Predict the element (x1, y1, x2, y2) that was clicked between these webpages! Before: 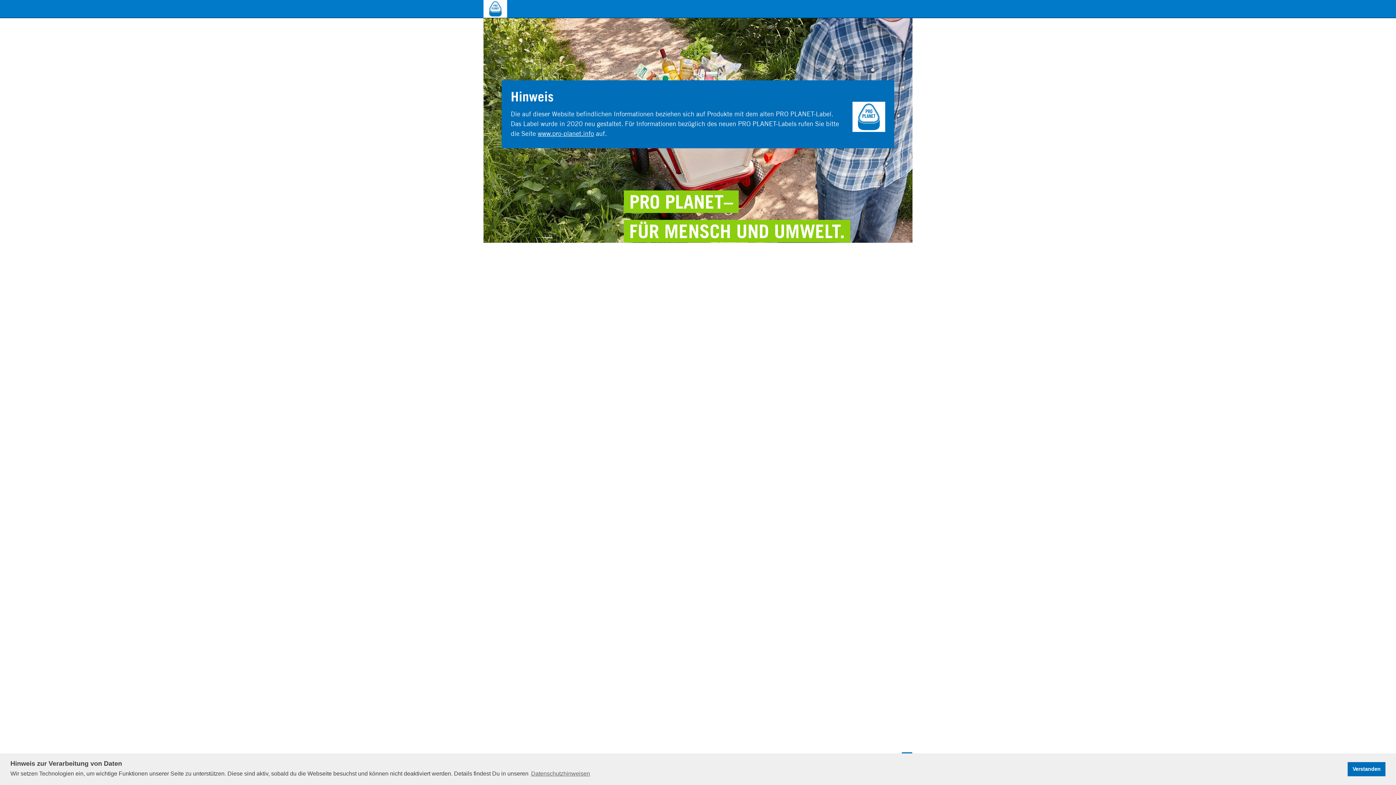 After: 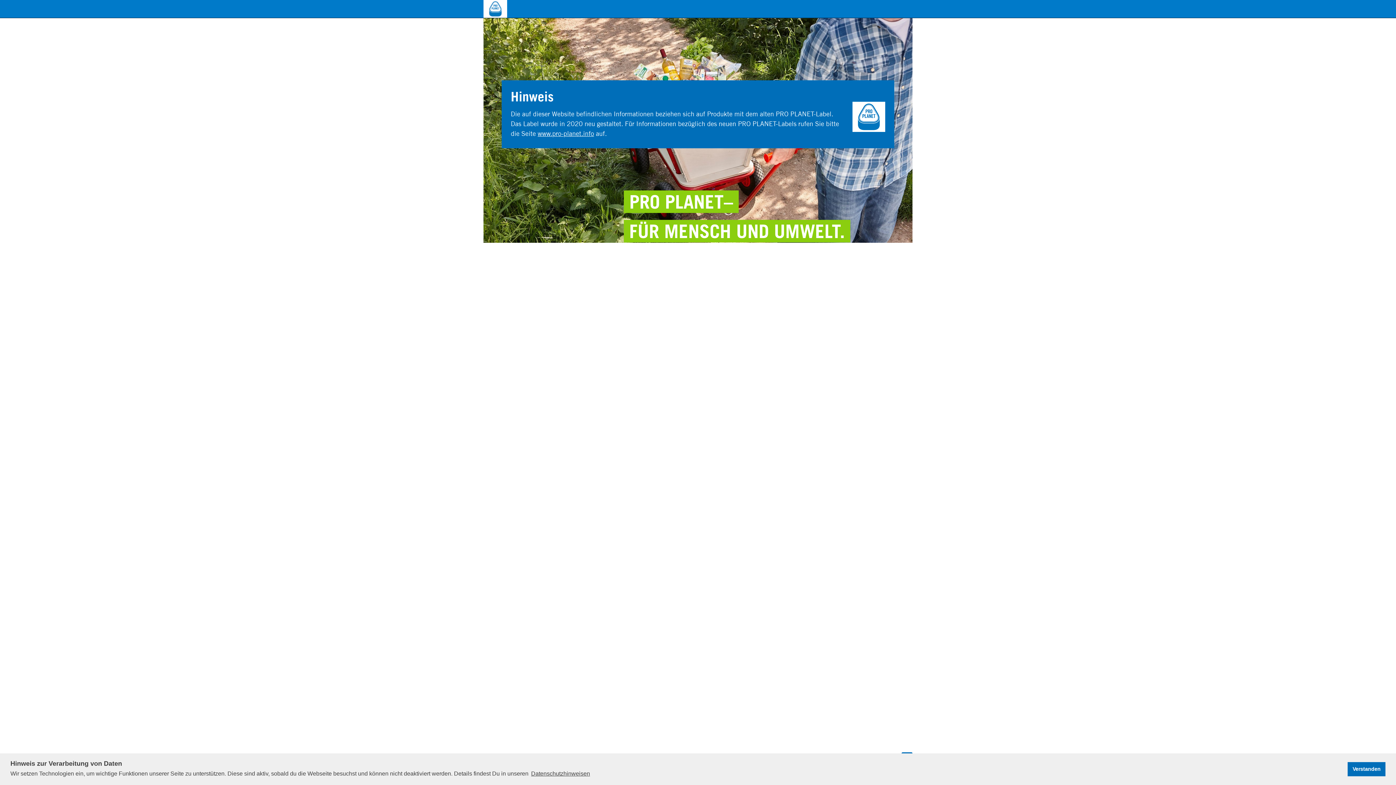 Action: label: learn more about cookies bbox: (530, 768, 591, 779)